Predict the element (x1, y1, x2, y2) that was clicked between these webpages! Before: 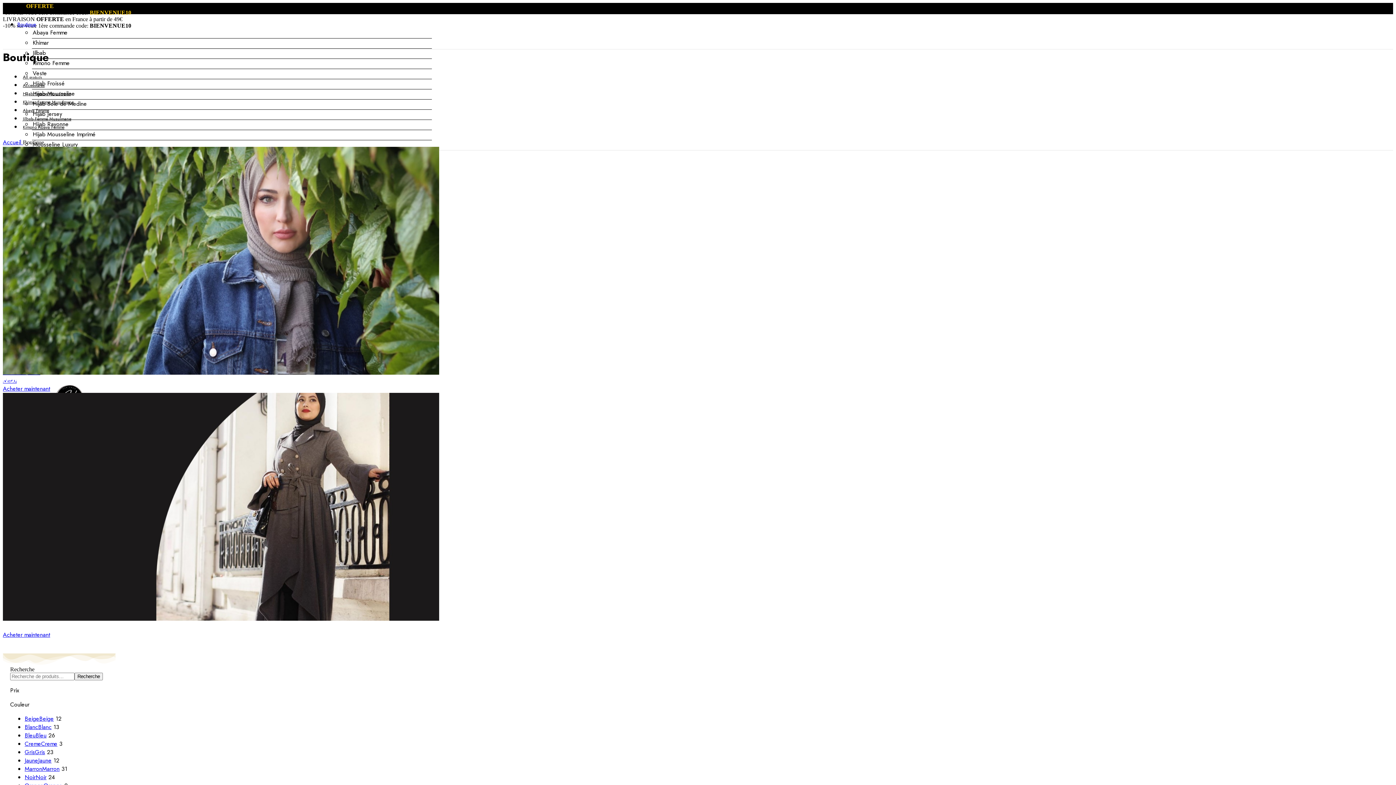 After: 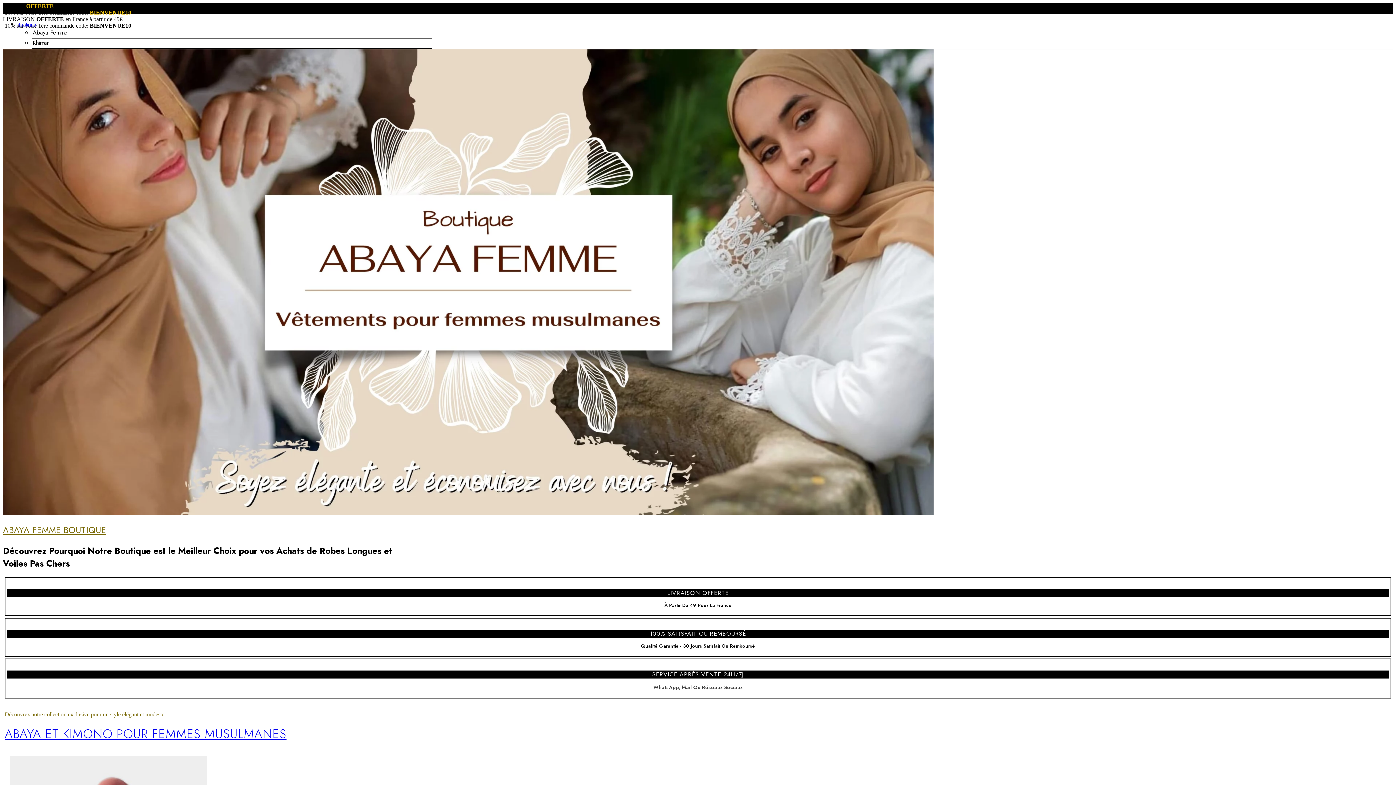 Action: bbox: (2, 138, 22, 146) label: Accueil 